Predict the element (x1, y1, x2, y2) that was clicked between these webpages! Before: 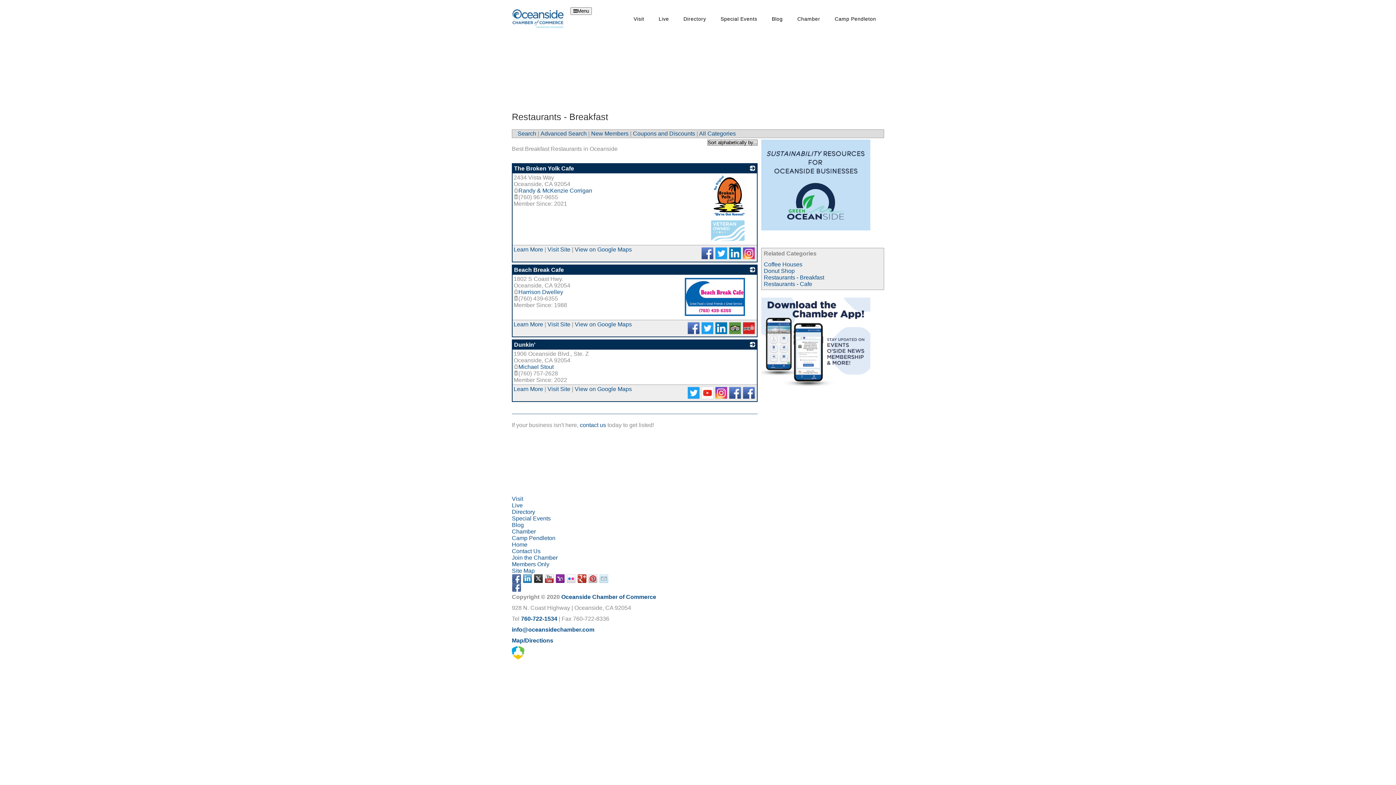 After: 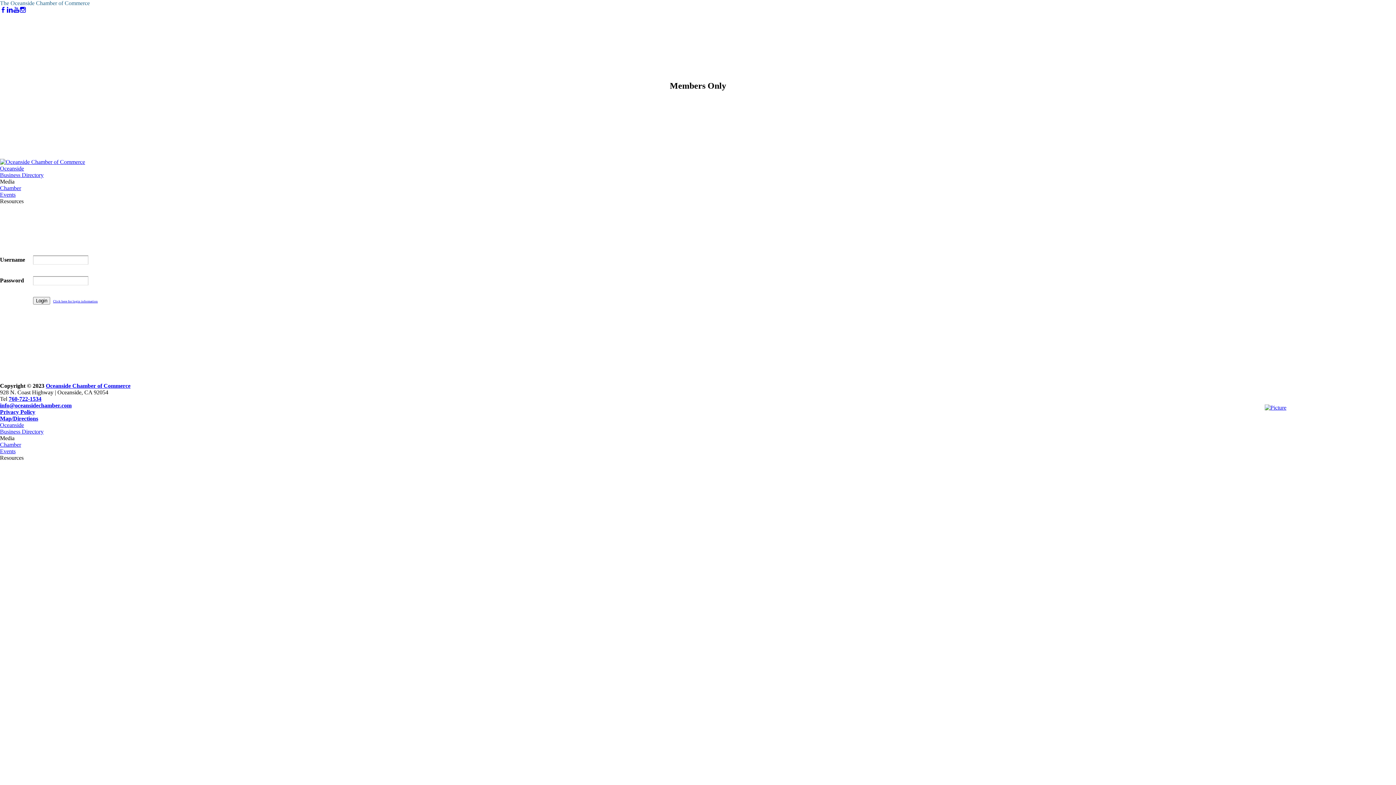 Action: bbox: (512, 561, 549, 567) label: Members Only